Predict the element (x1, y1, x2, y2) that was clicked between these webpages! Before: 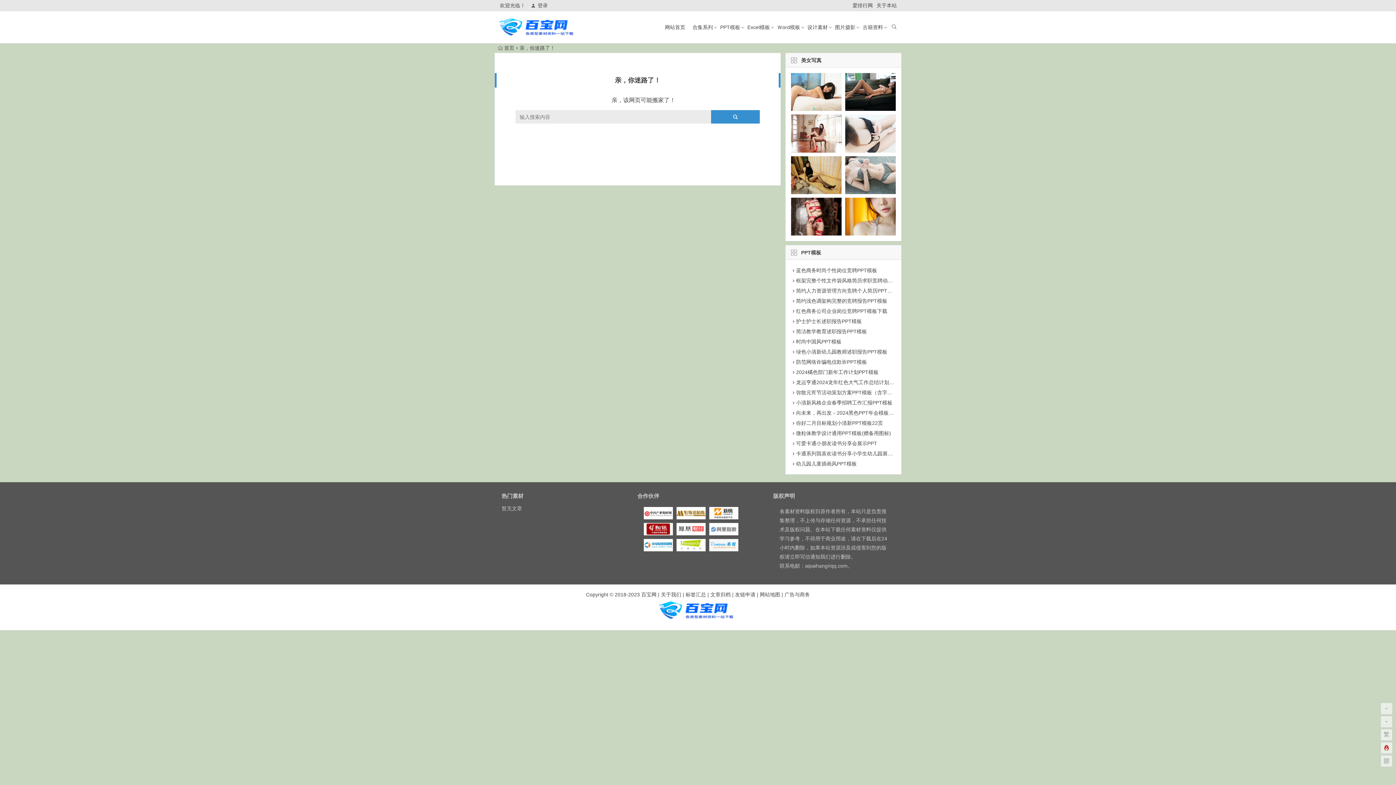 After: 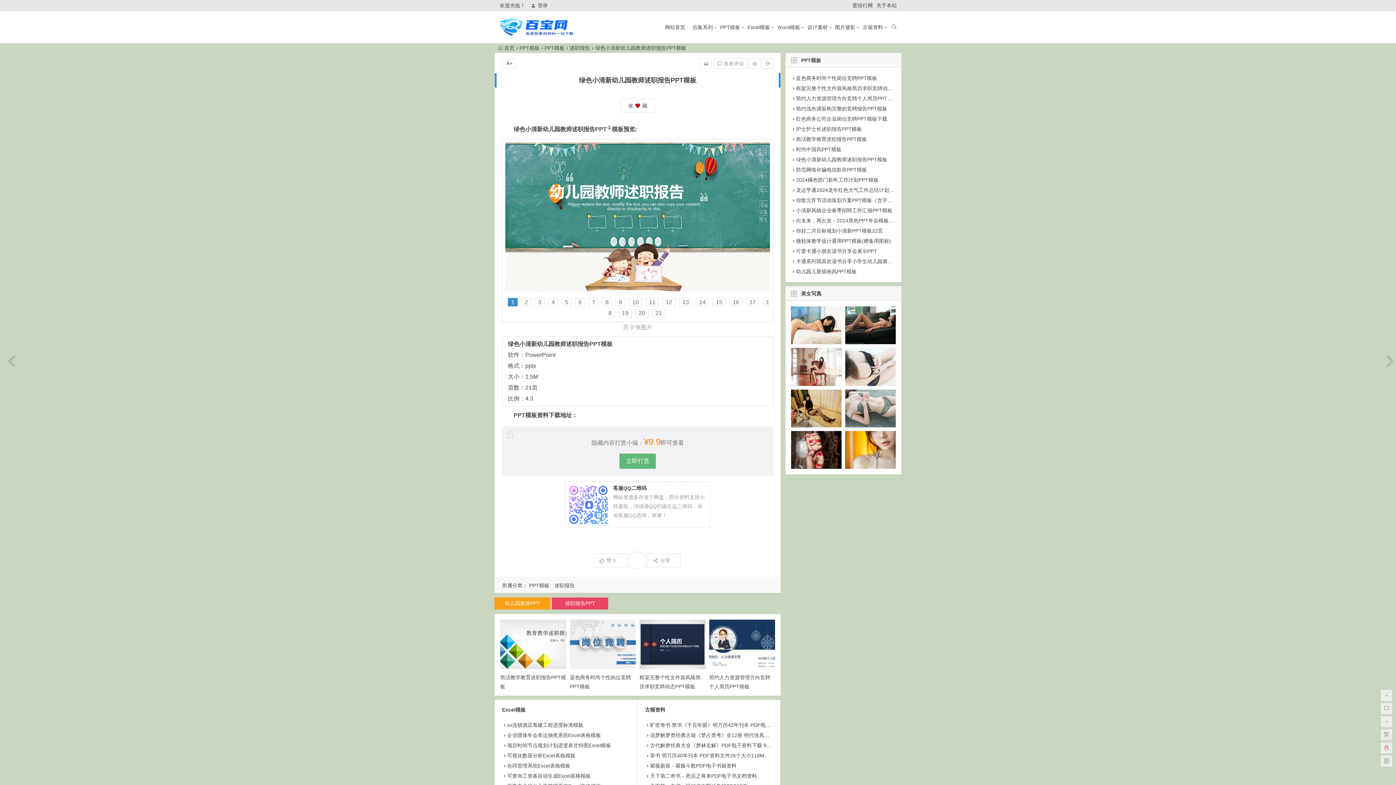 Action: label: 绿色小清新幼儿园教师述职报告PPT模板 bbox: (796, 349, 887, 355)